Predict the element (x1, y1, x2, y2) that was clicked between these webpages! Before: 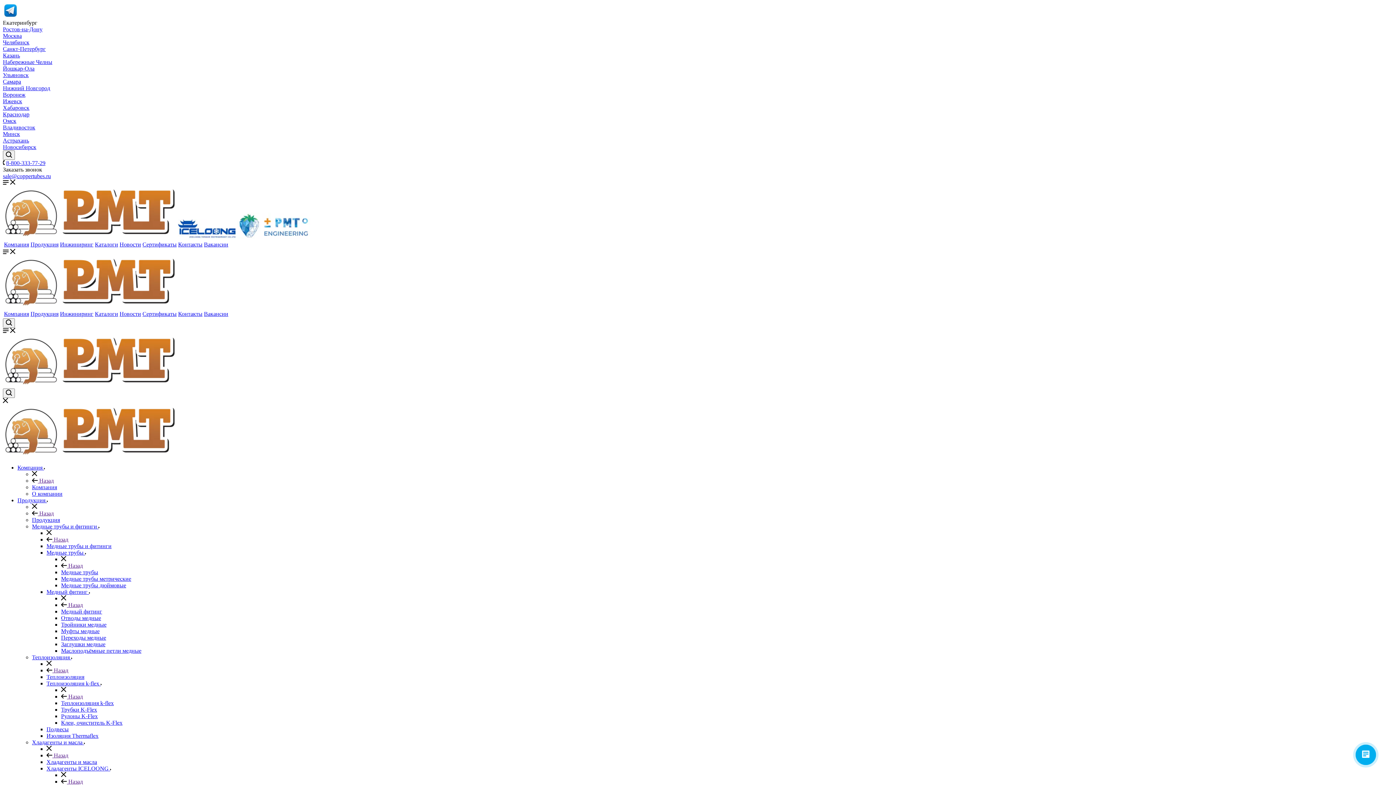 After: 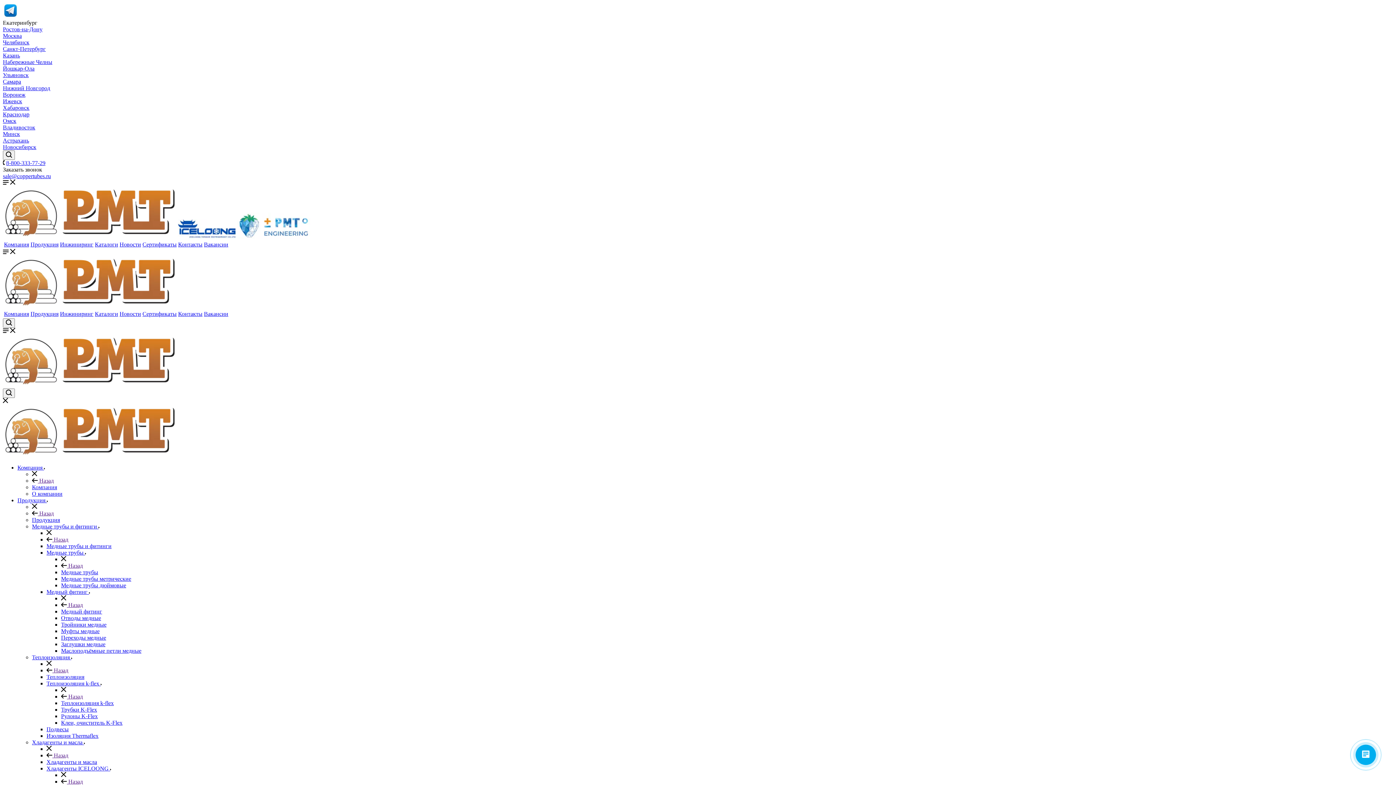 Action: label: Каталоги bbox: (94, 241, 118, 247)